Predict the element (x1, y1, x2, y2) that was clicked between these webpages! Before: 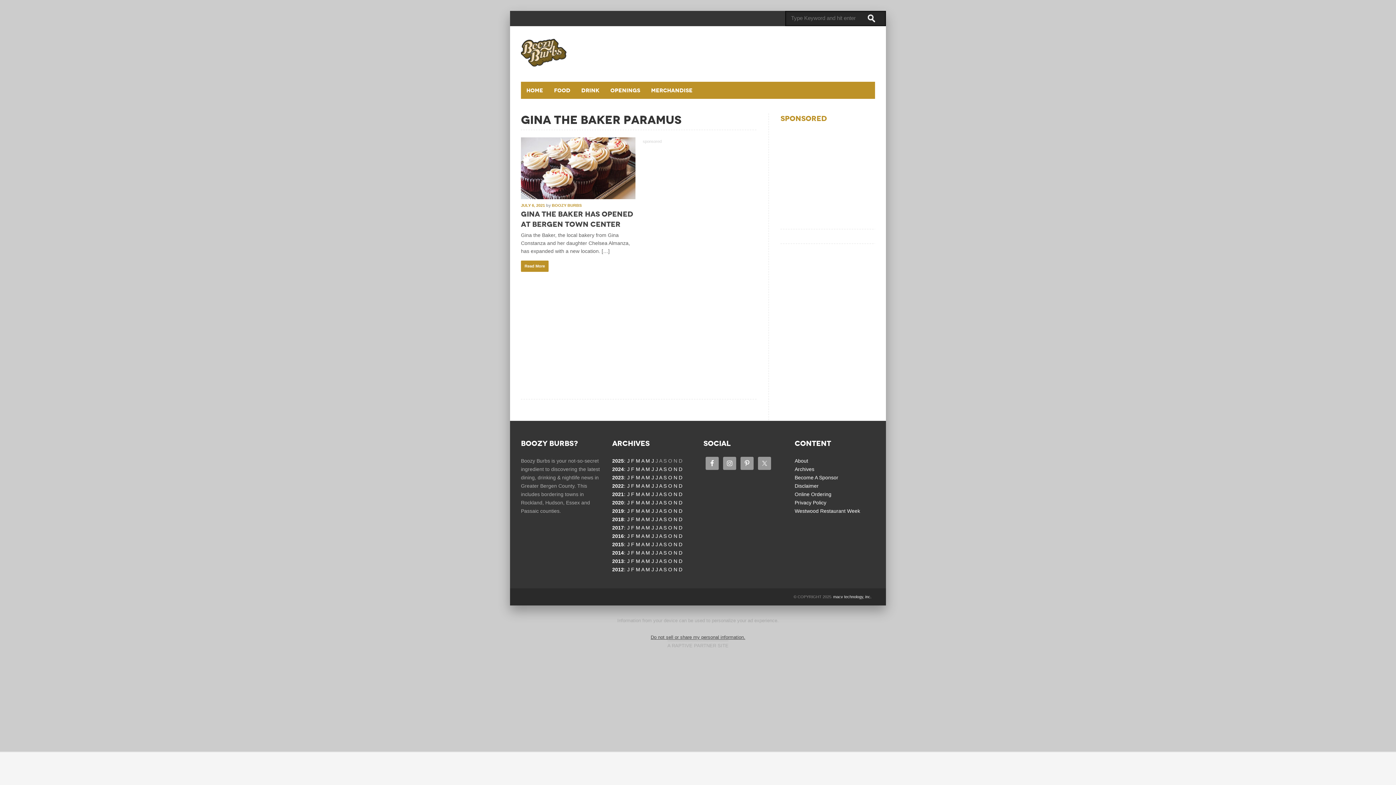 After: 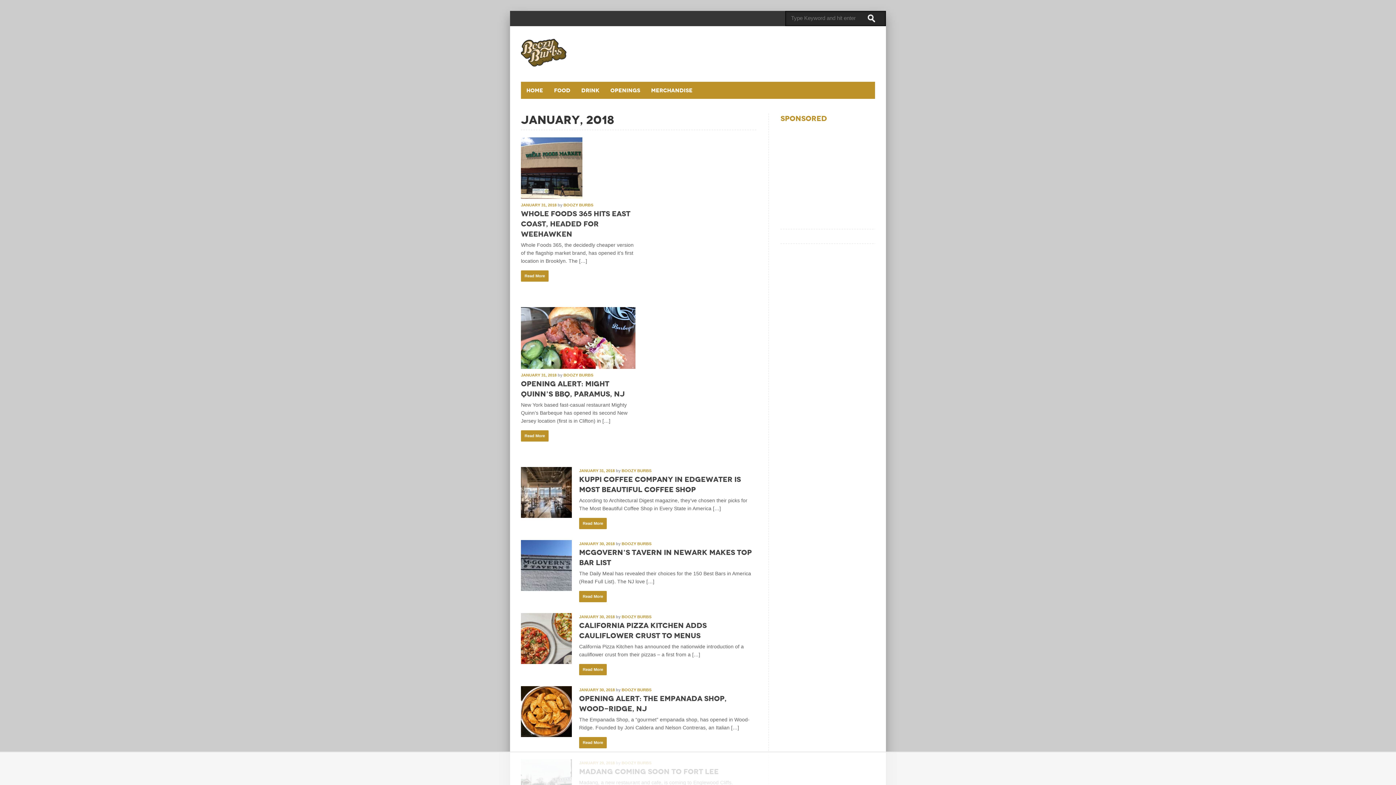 Action: bbox: (627, 516, 629, 522) label: J